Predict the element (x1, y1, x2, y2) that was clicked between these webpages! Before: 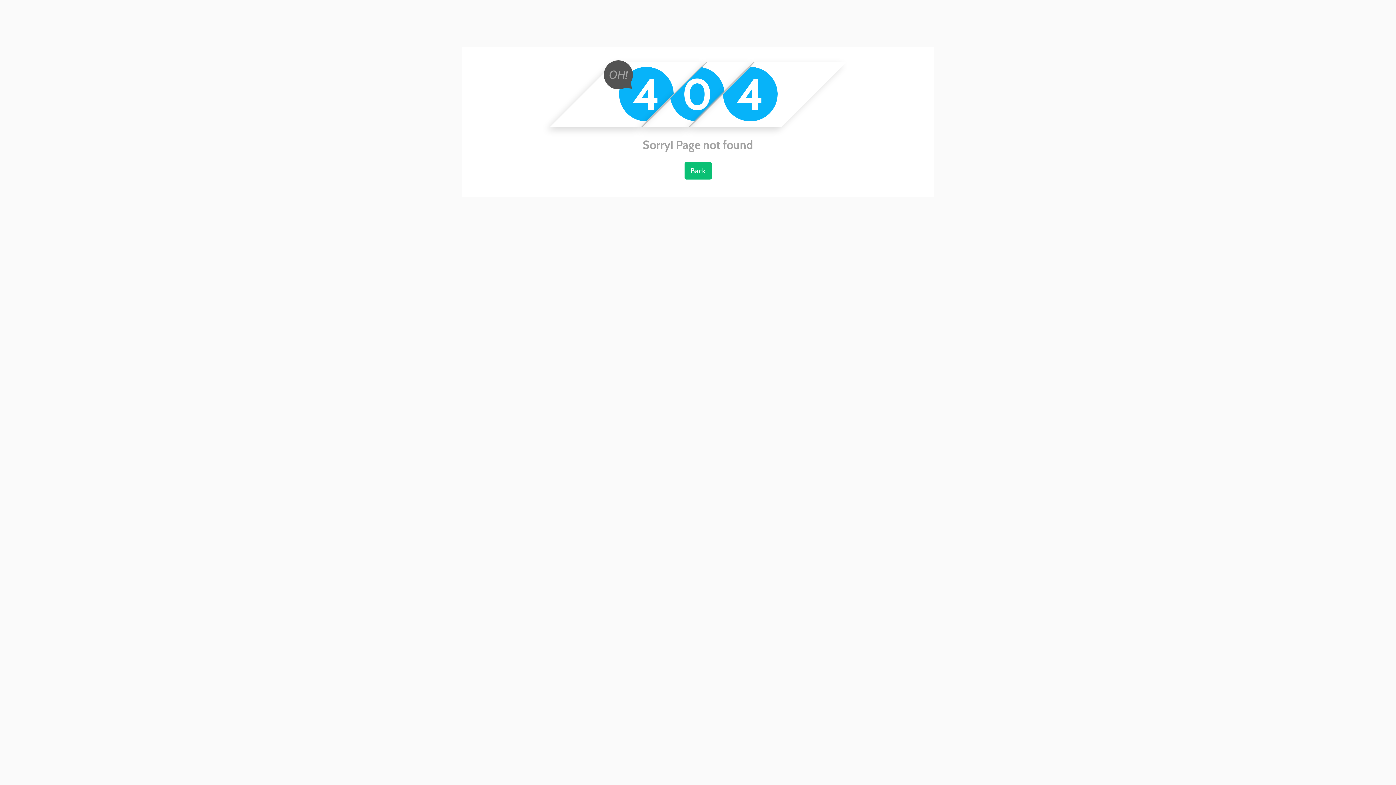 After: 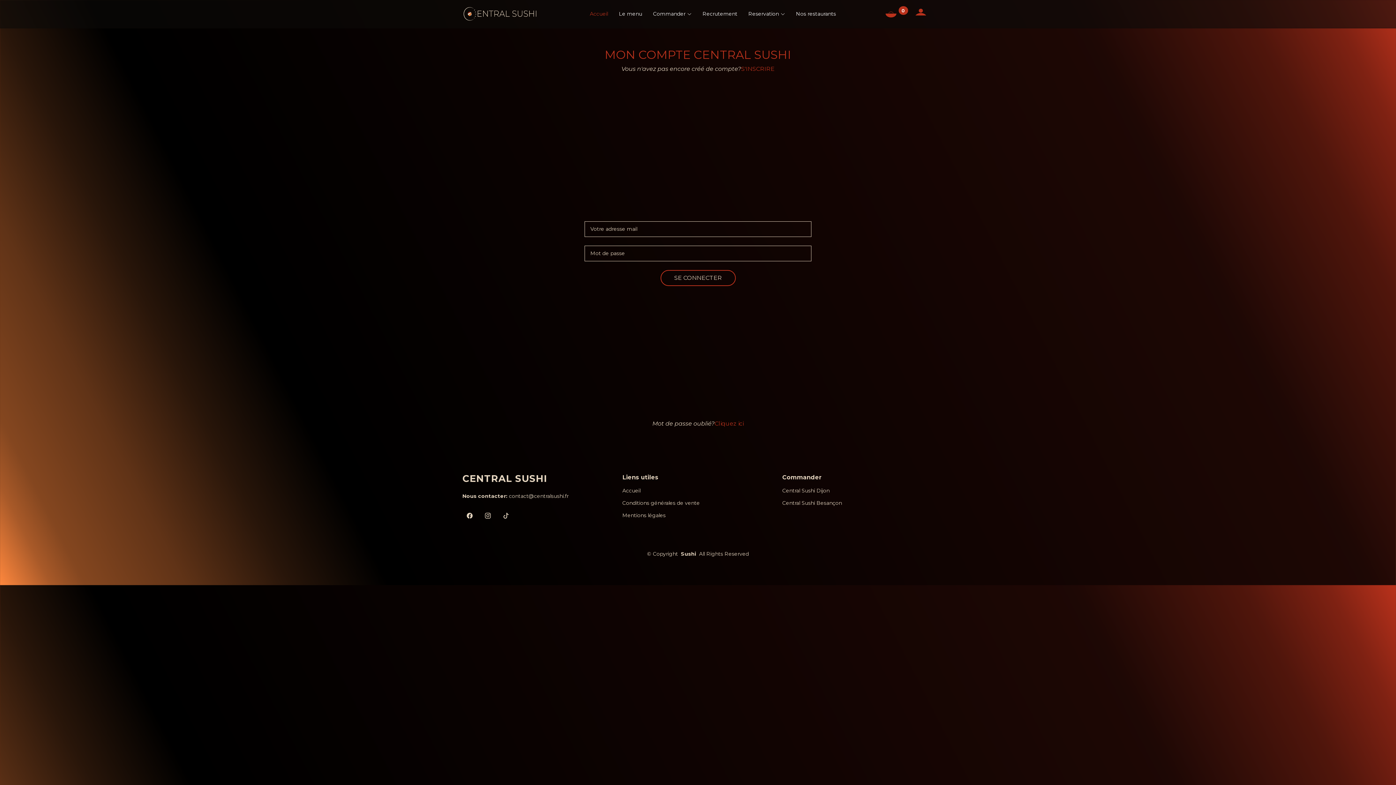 Action: label: Back bbox: (684, 162, 711, 179)